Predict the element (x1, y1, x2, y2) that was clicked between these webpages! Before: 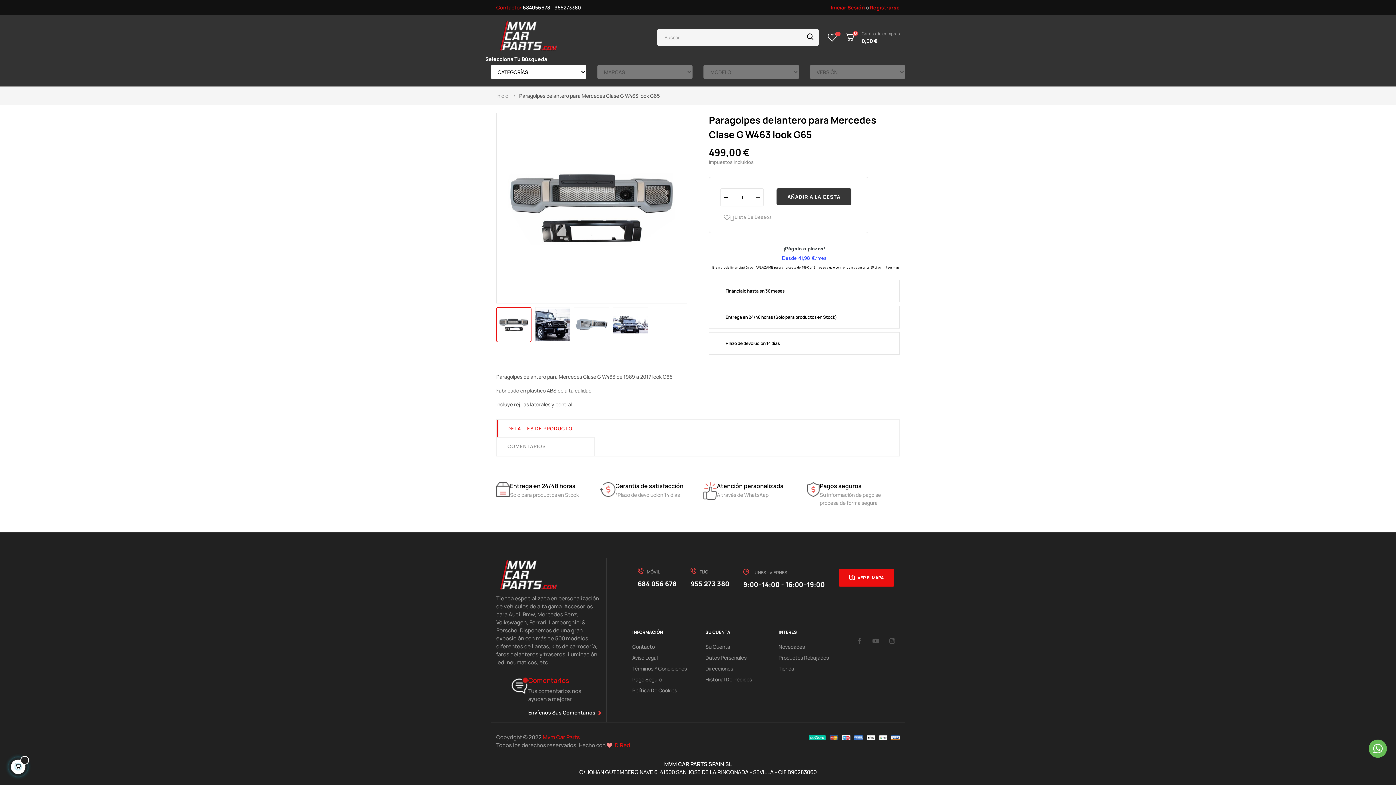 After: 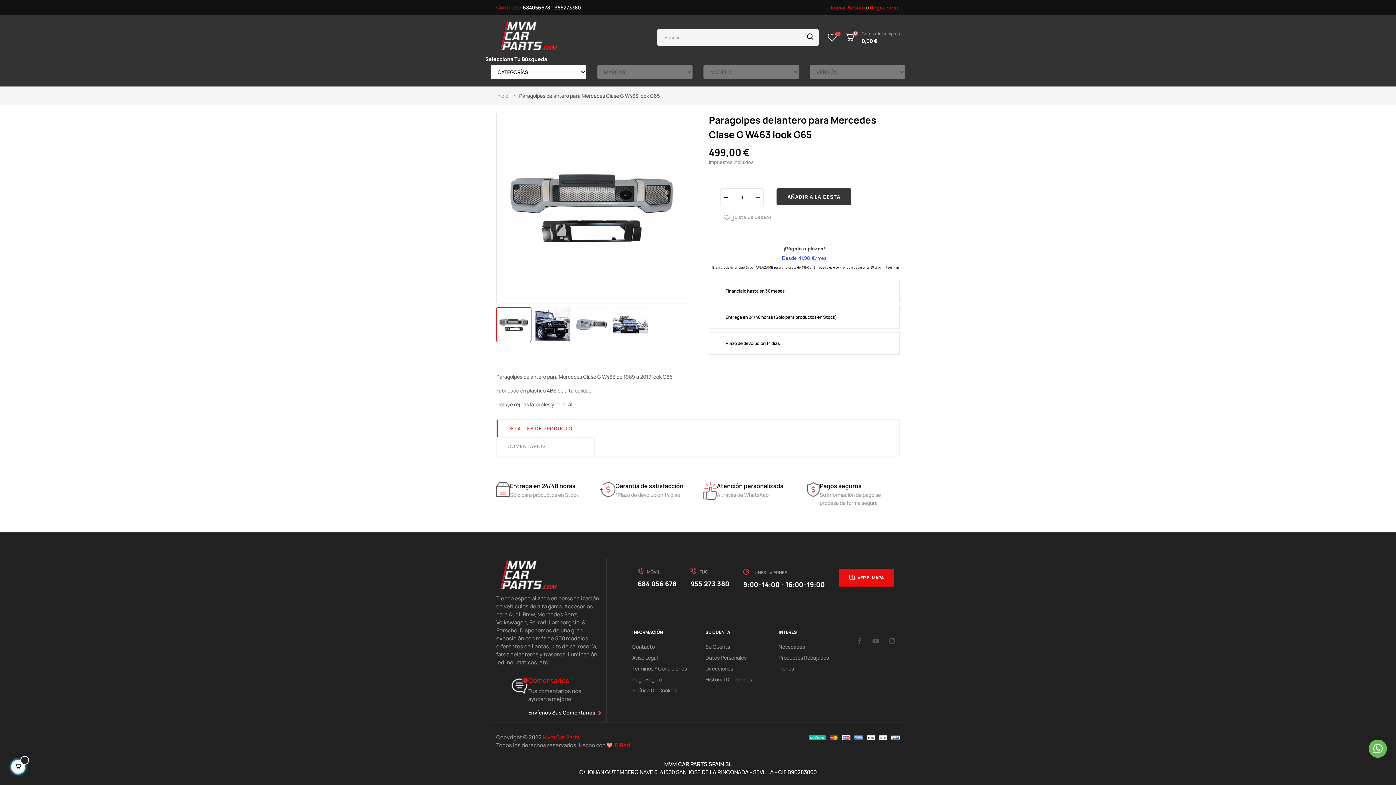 Action: label: 684 056 678 bbox: (637, 567, 676, 576)